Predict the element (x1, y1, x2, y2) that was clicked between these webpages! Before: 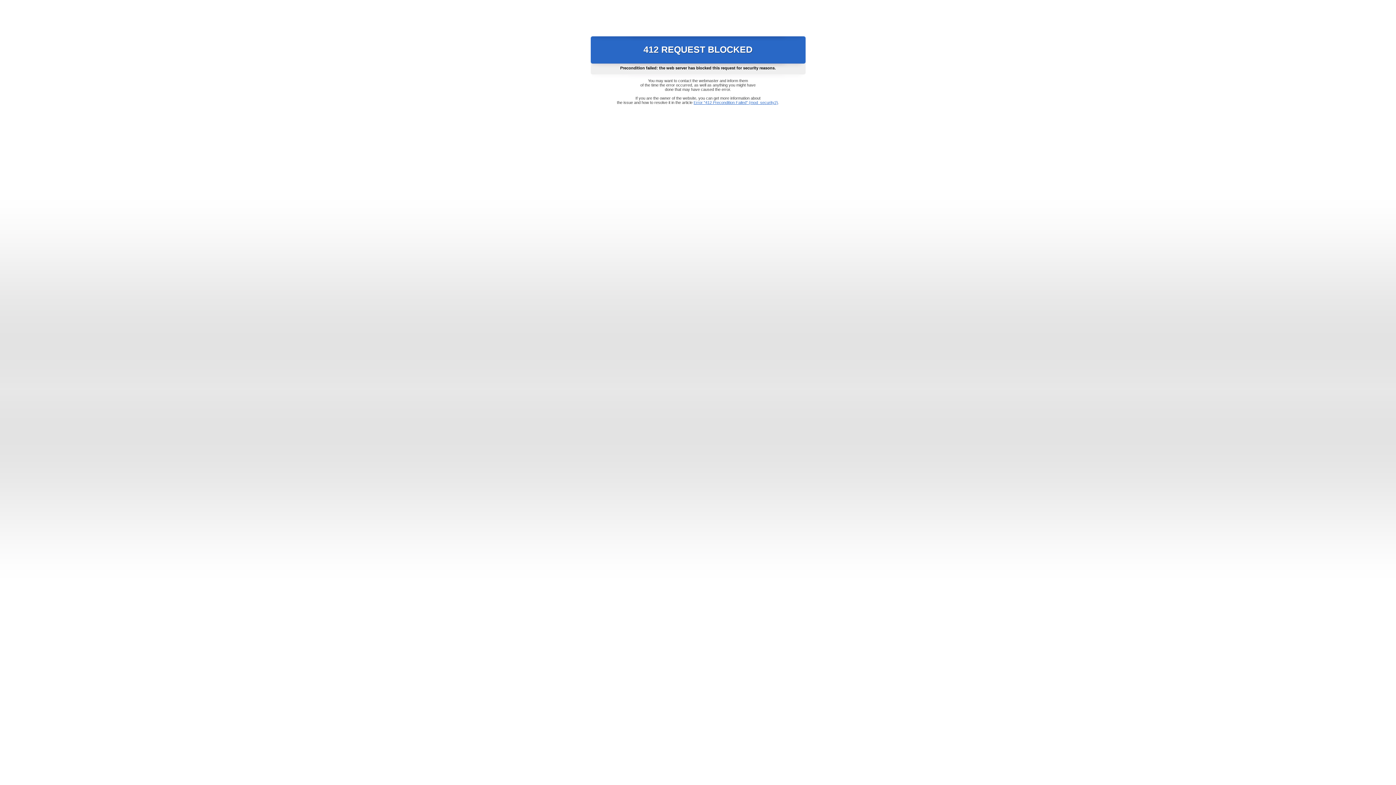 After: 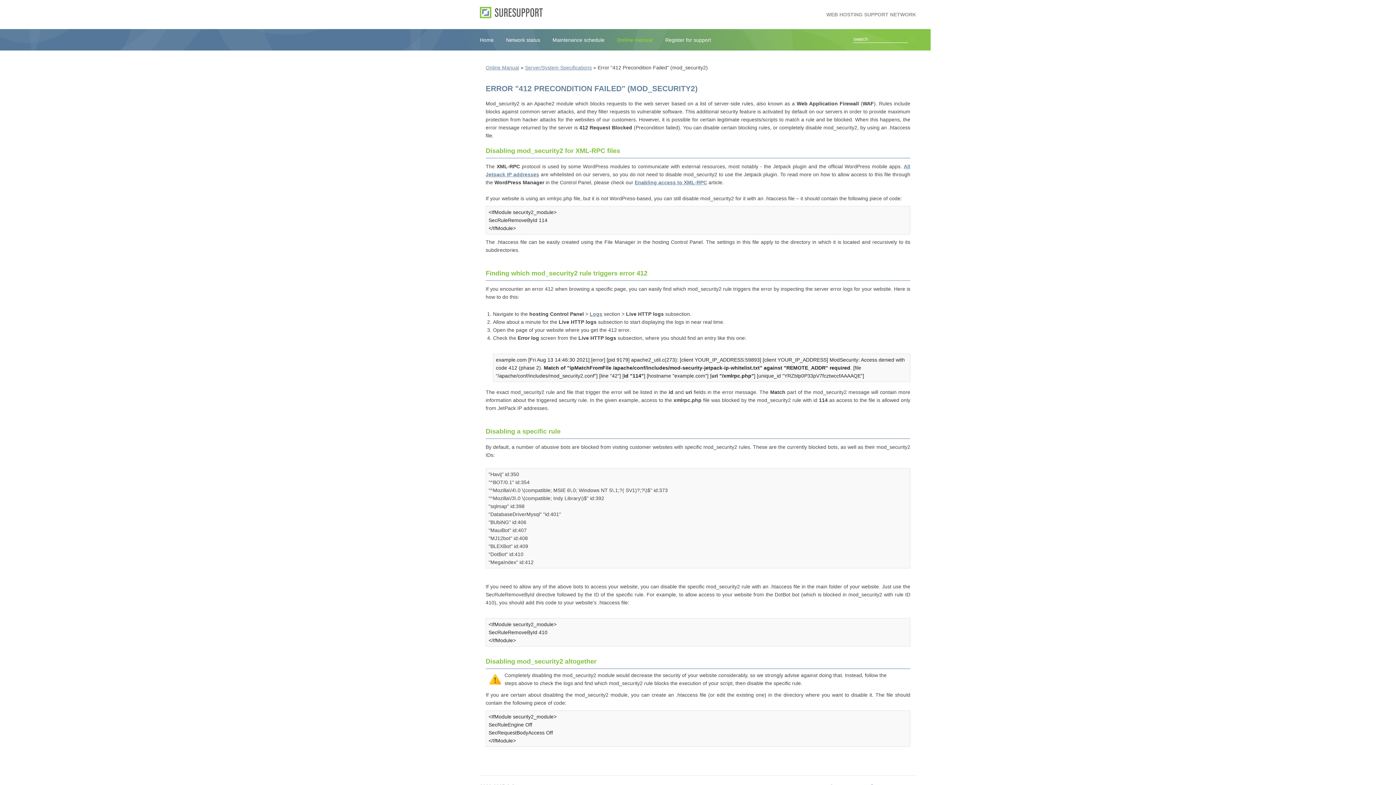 Action: label: Error "412 Precondition Failed" (mod_security2) bbox: (693, 100, 778, 104)